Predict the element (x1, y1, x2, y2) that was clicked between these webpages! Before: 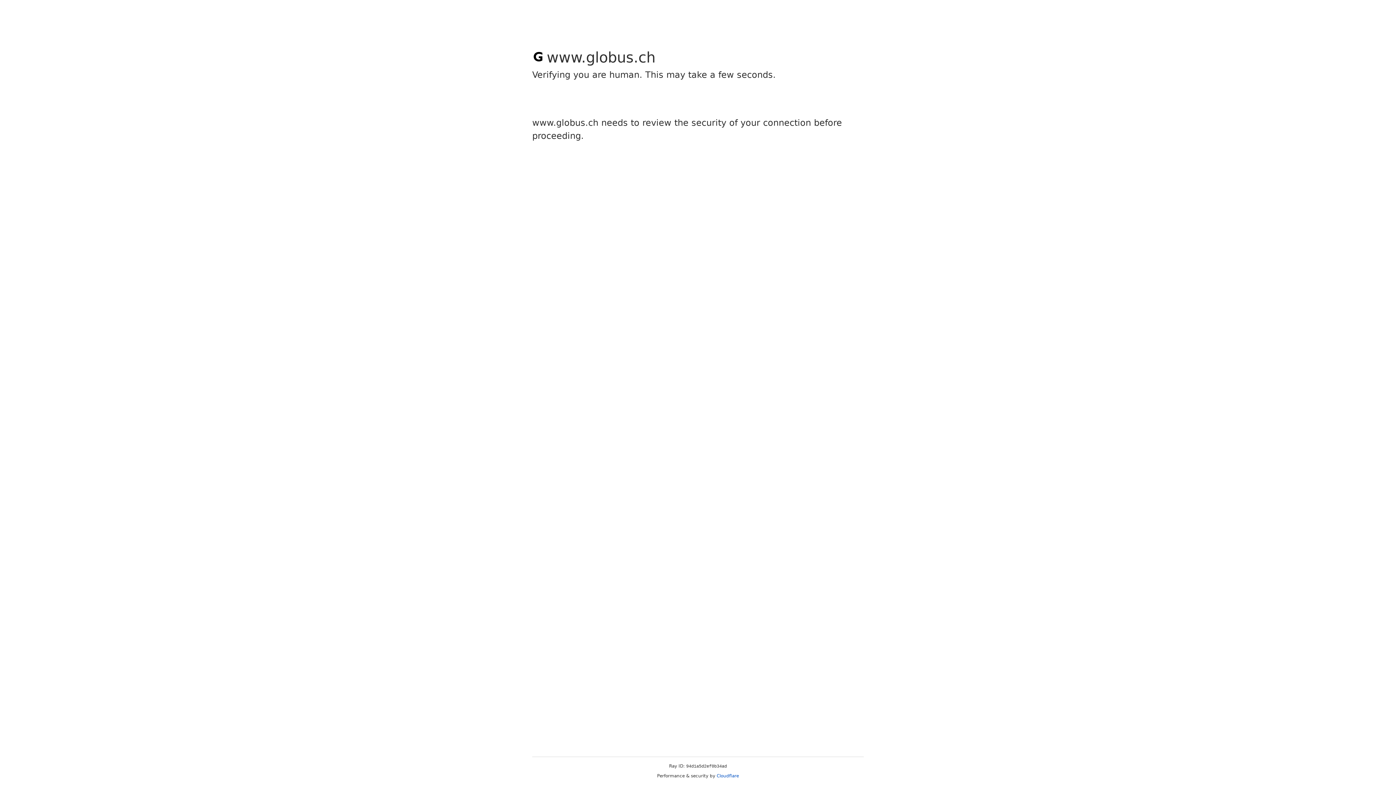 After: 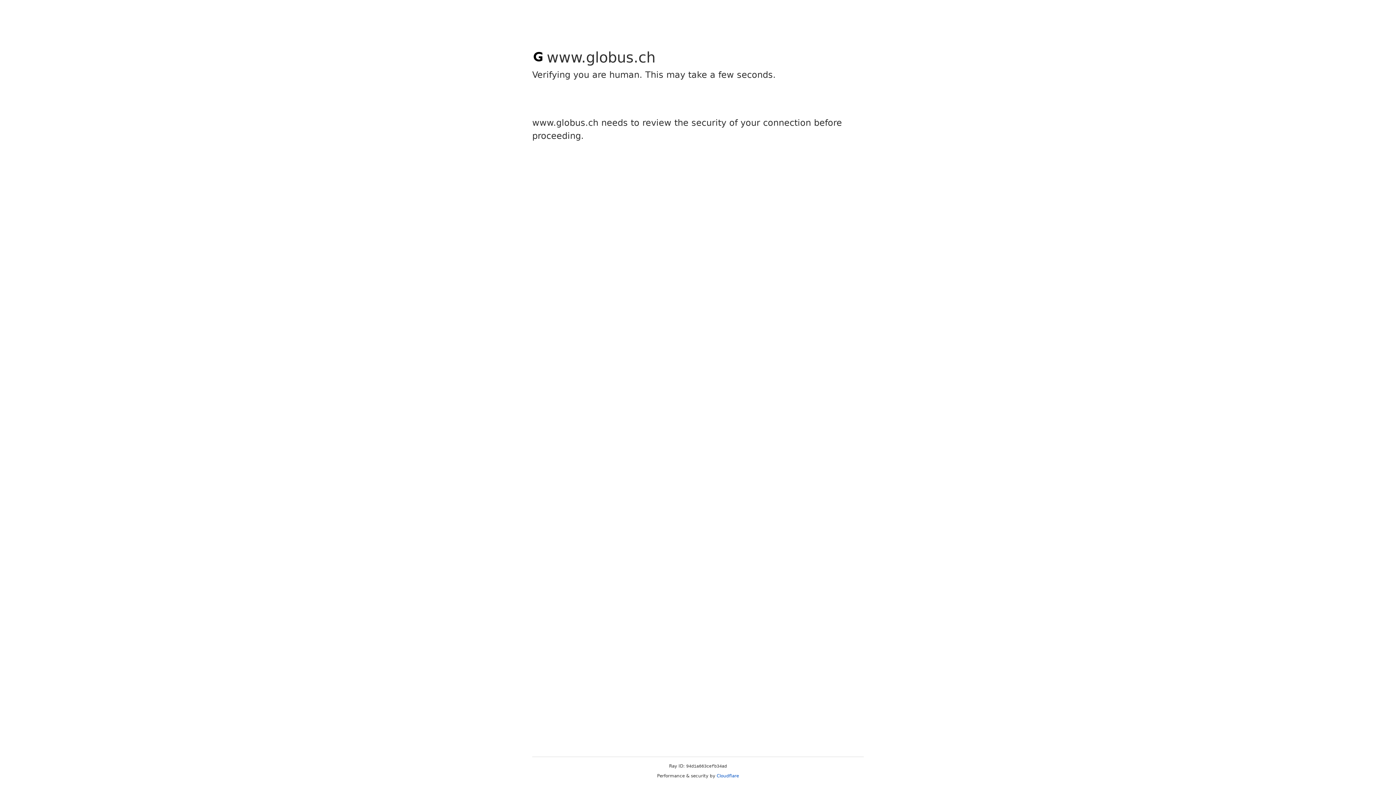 Action: bbox: (716, 773, 739, 778) label: Cloudflare